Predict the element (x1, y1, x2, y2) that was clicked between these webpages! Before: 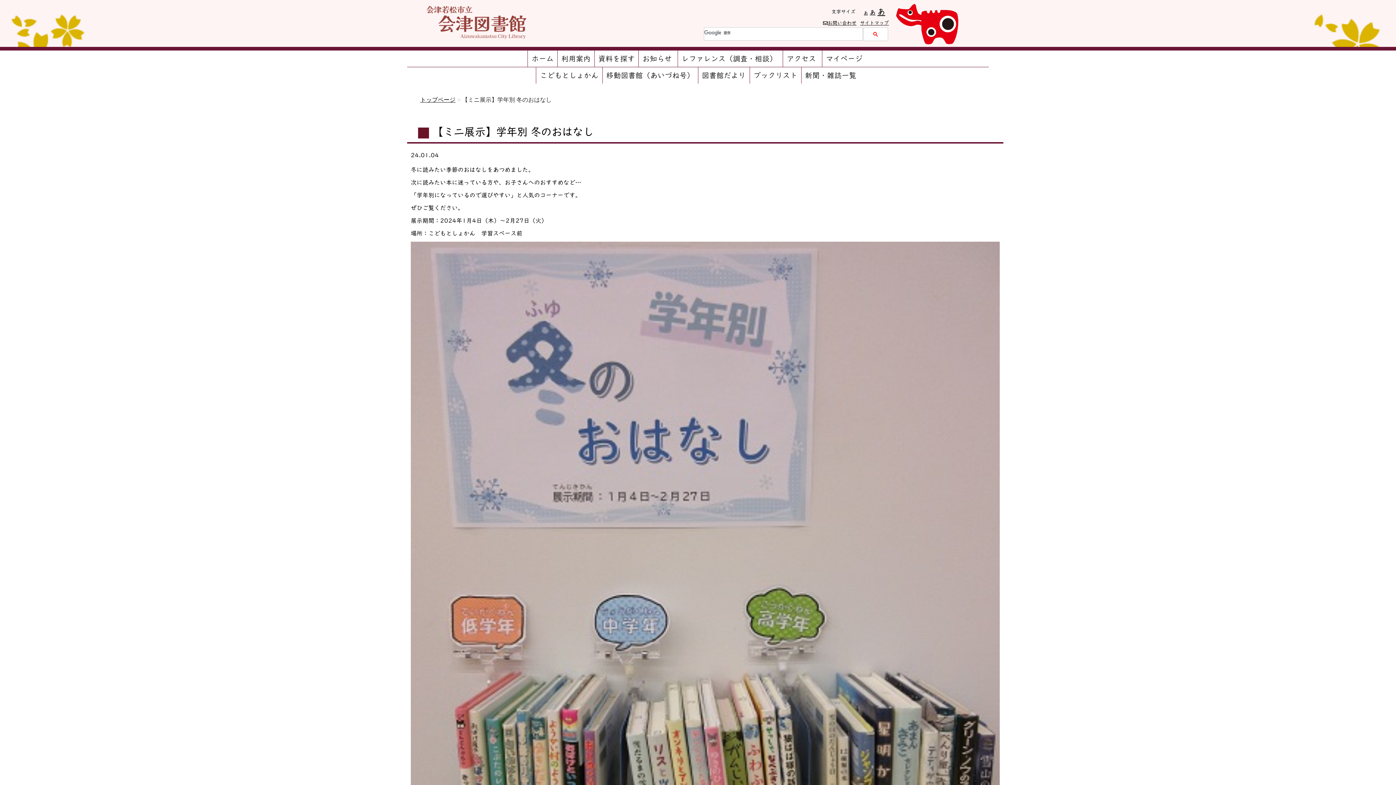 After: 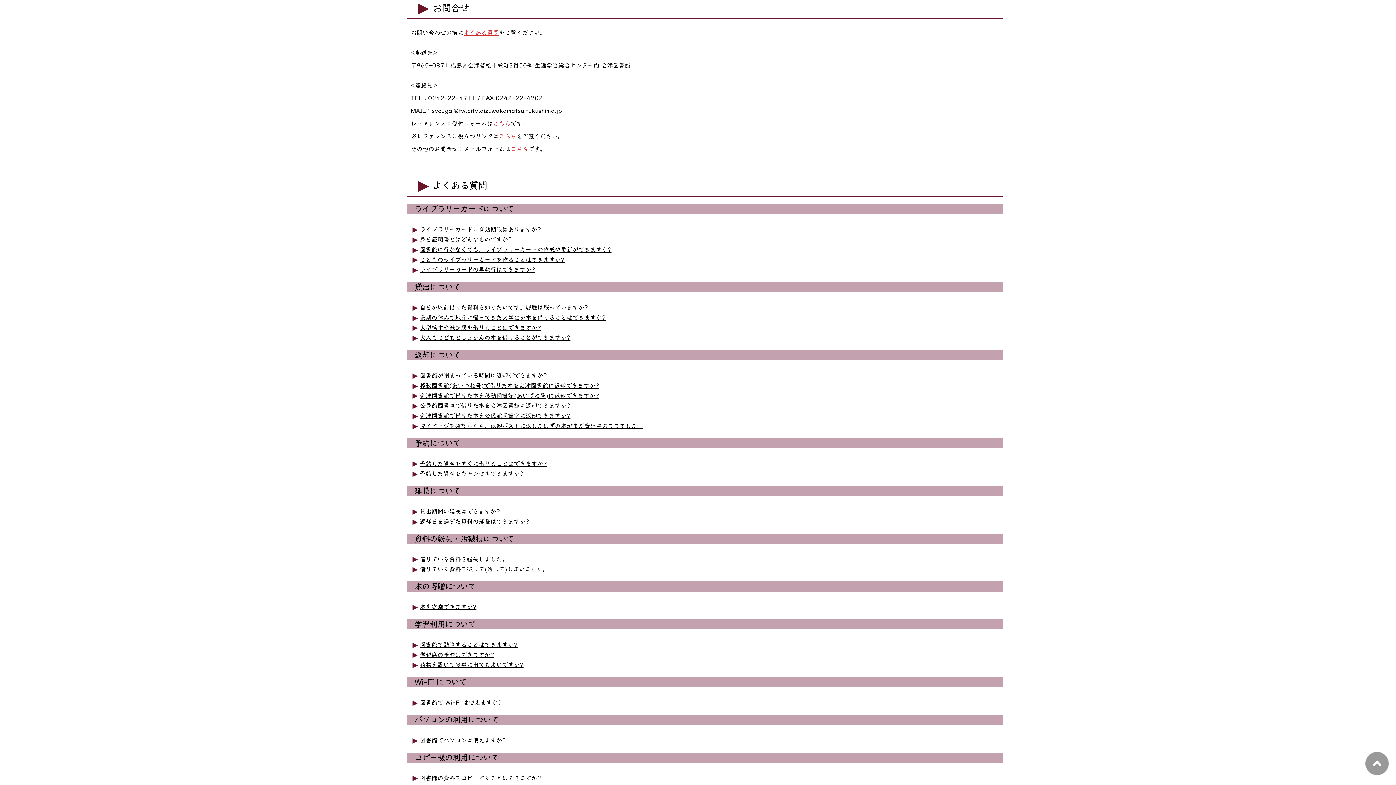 Action: bbox: (823, 19, 856, 26) label: お問い合わせ